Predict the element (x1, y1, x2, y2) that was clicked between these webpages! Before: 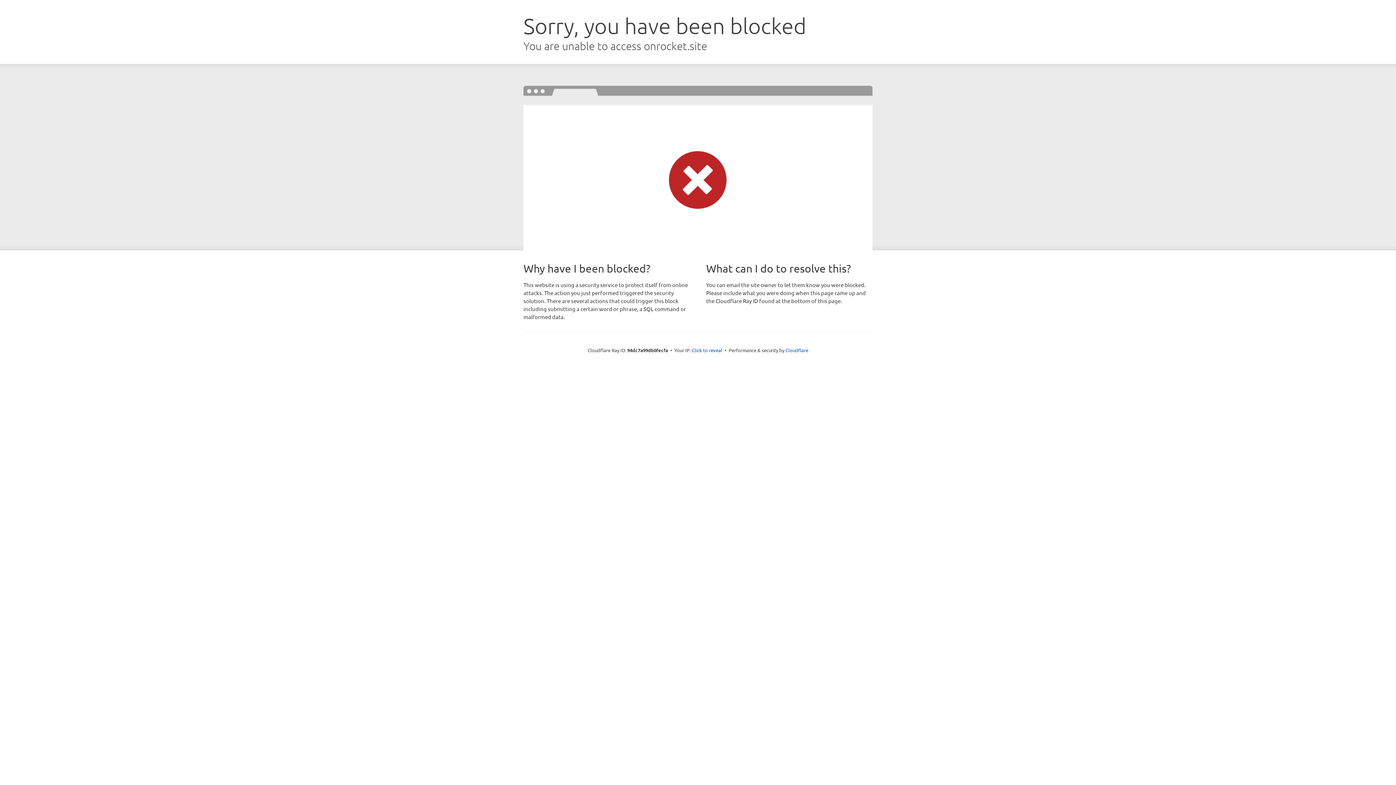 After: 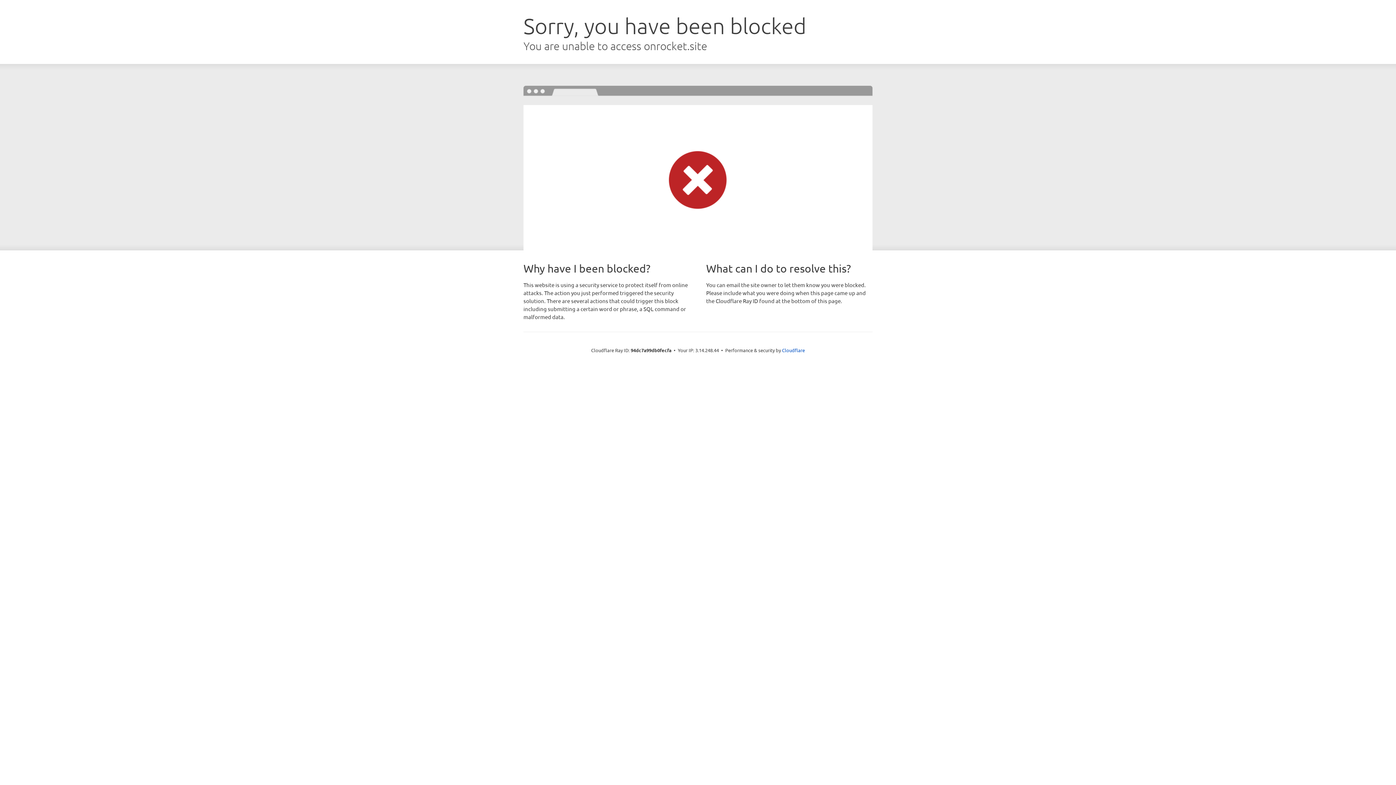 Action: bbox: (692, 346, 722, 353) label: Click to reveal